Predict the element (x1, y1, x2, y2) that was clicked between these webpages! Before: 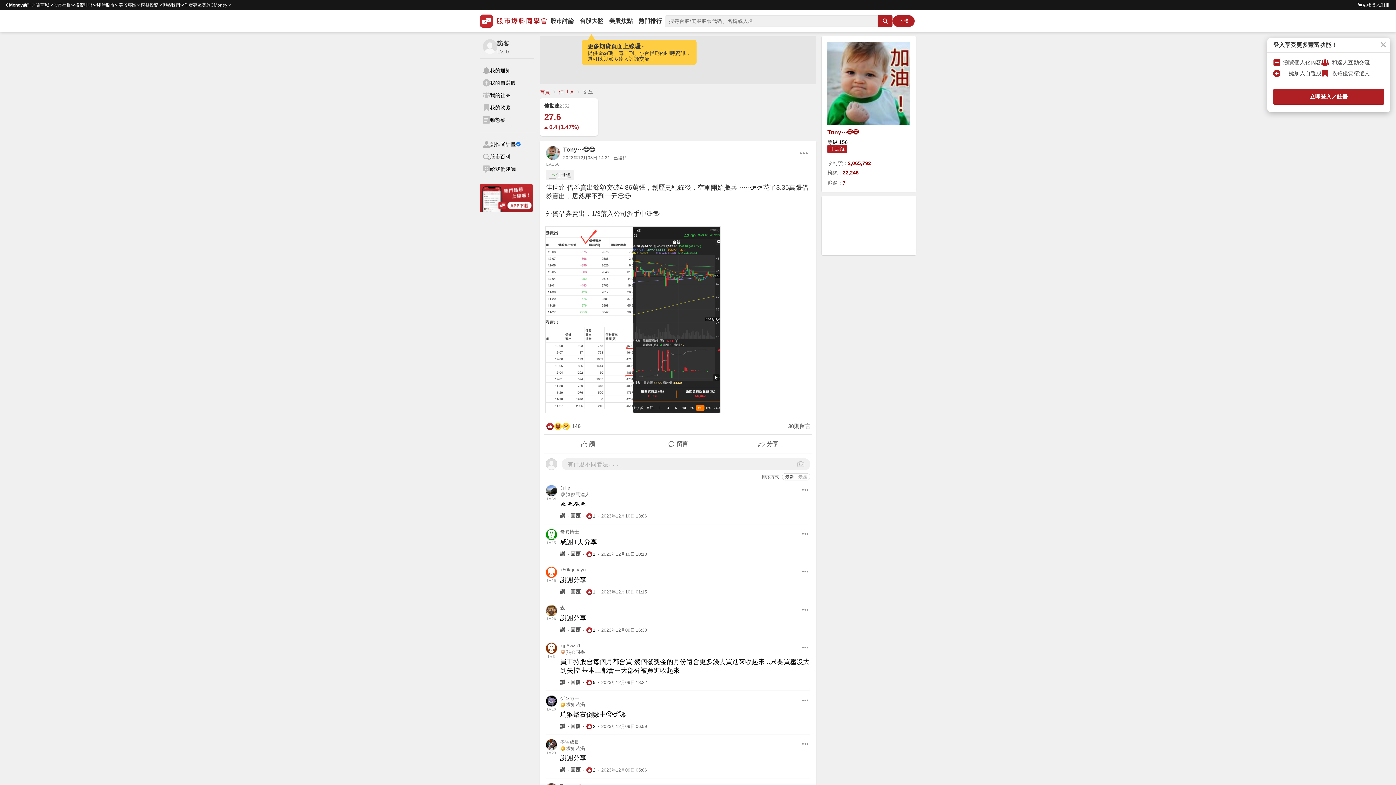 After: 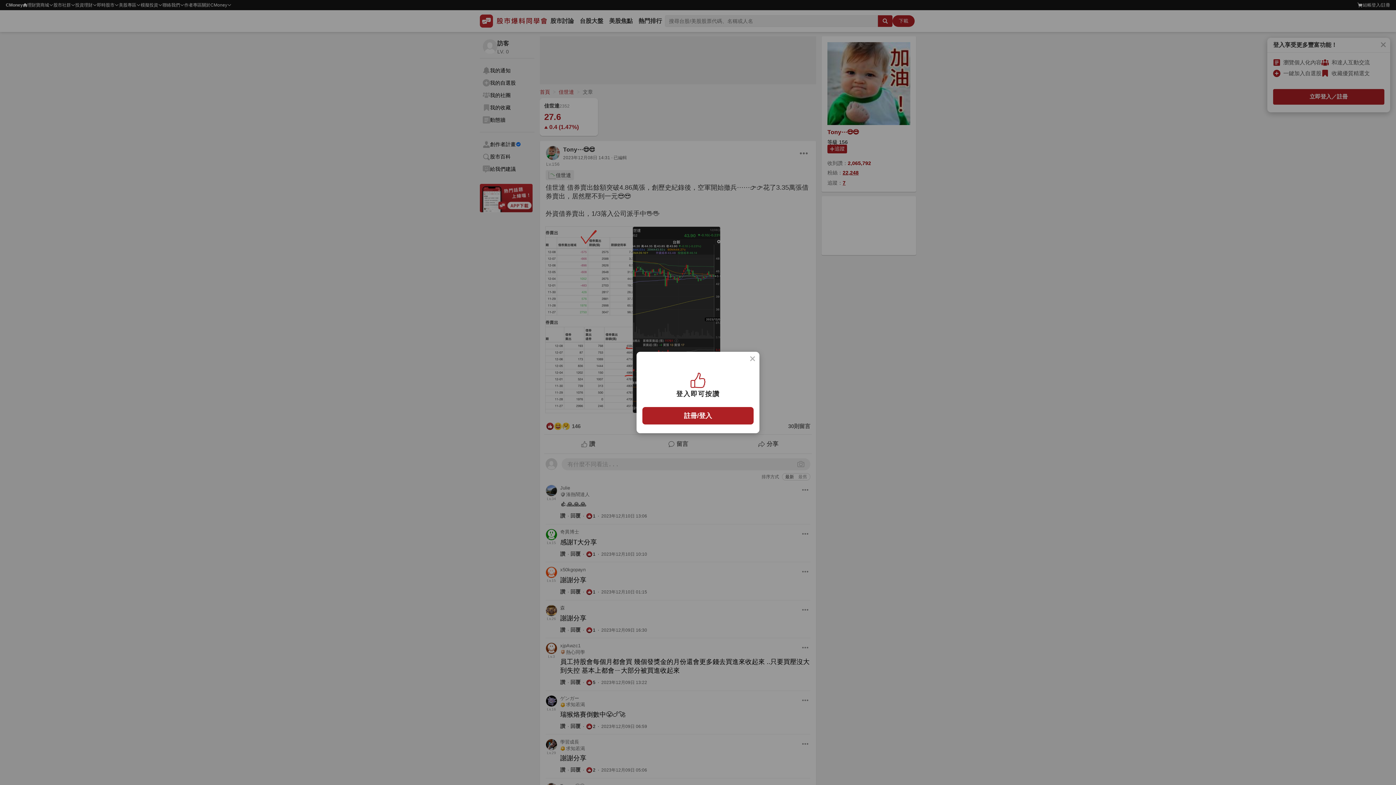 Action: label: 讚
讚
哈
賺
哇
嗚嗚
真的嗎
怒 bbox: (560, 513, 565, 519)